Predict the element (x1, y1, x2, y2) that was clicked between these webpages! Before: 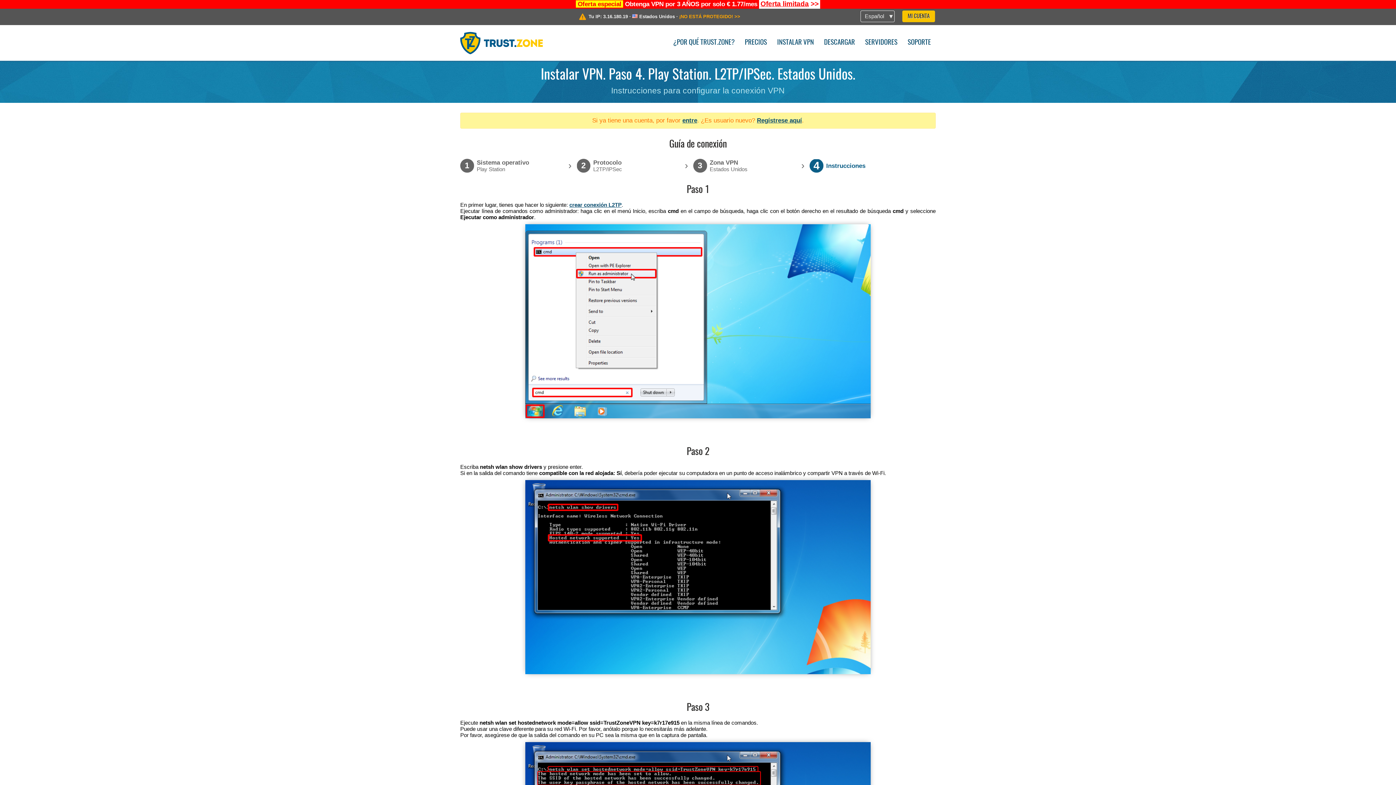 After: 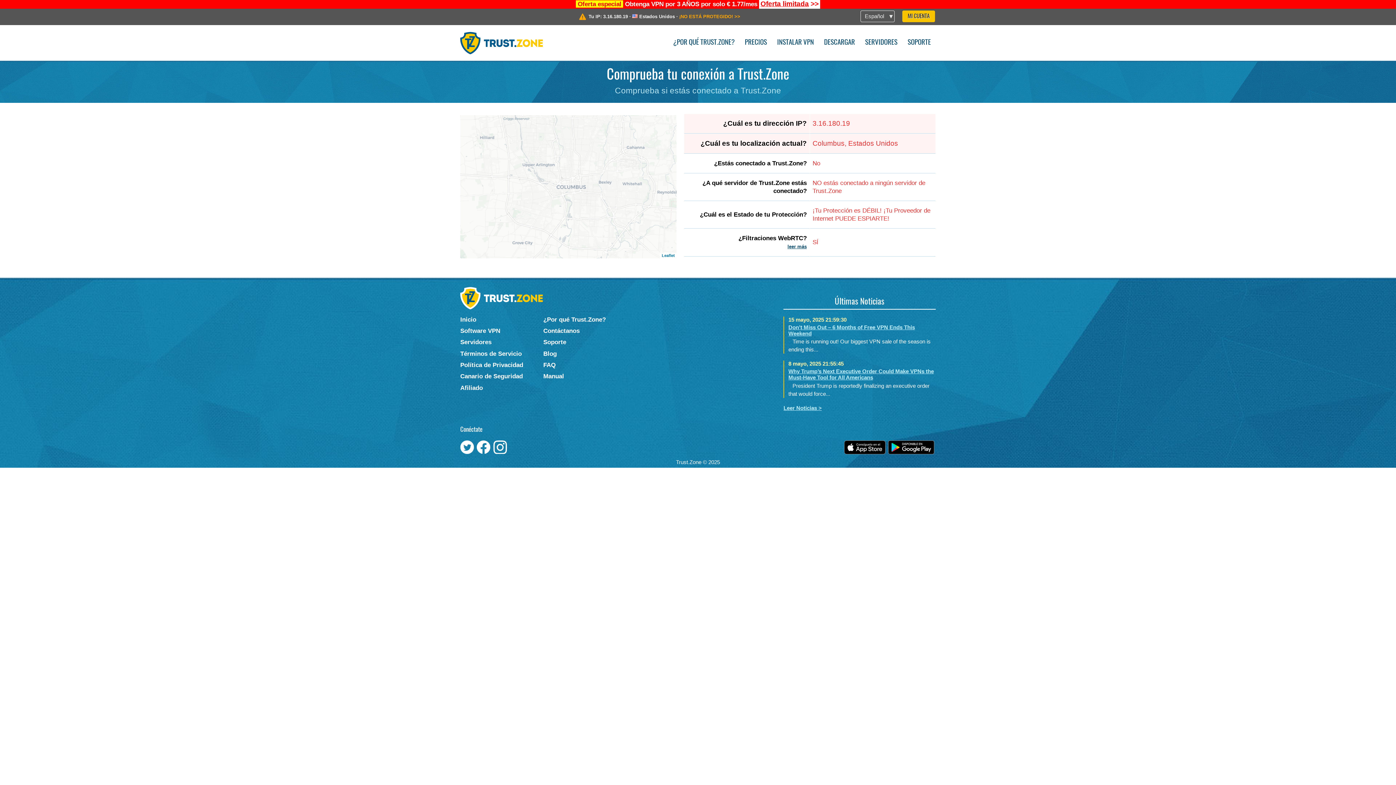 Action: label: ¡NO ESTÁ PROTEGIDO! >> bbox: (679, 13, 740, 19)